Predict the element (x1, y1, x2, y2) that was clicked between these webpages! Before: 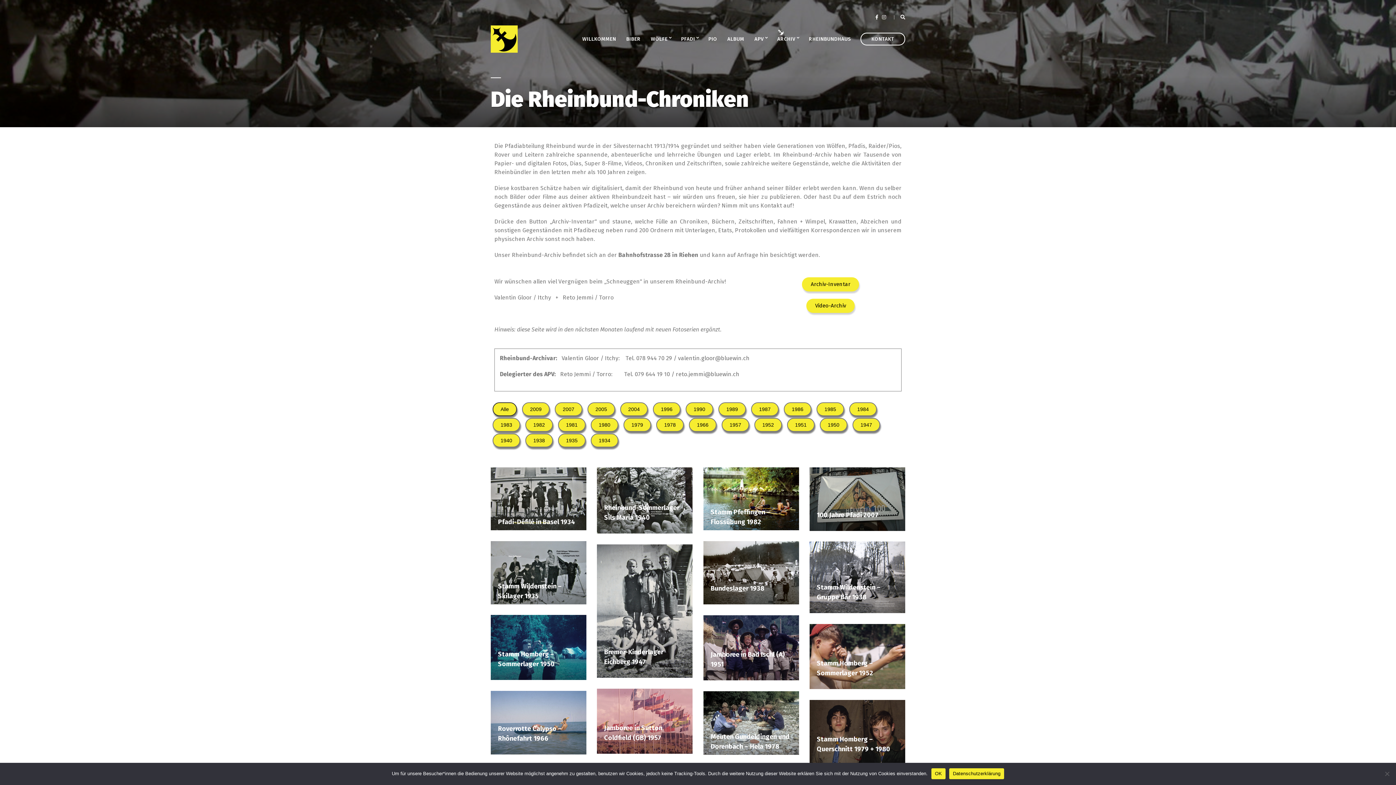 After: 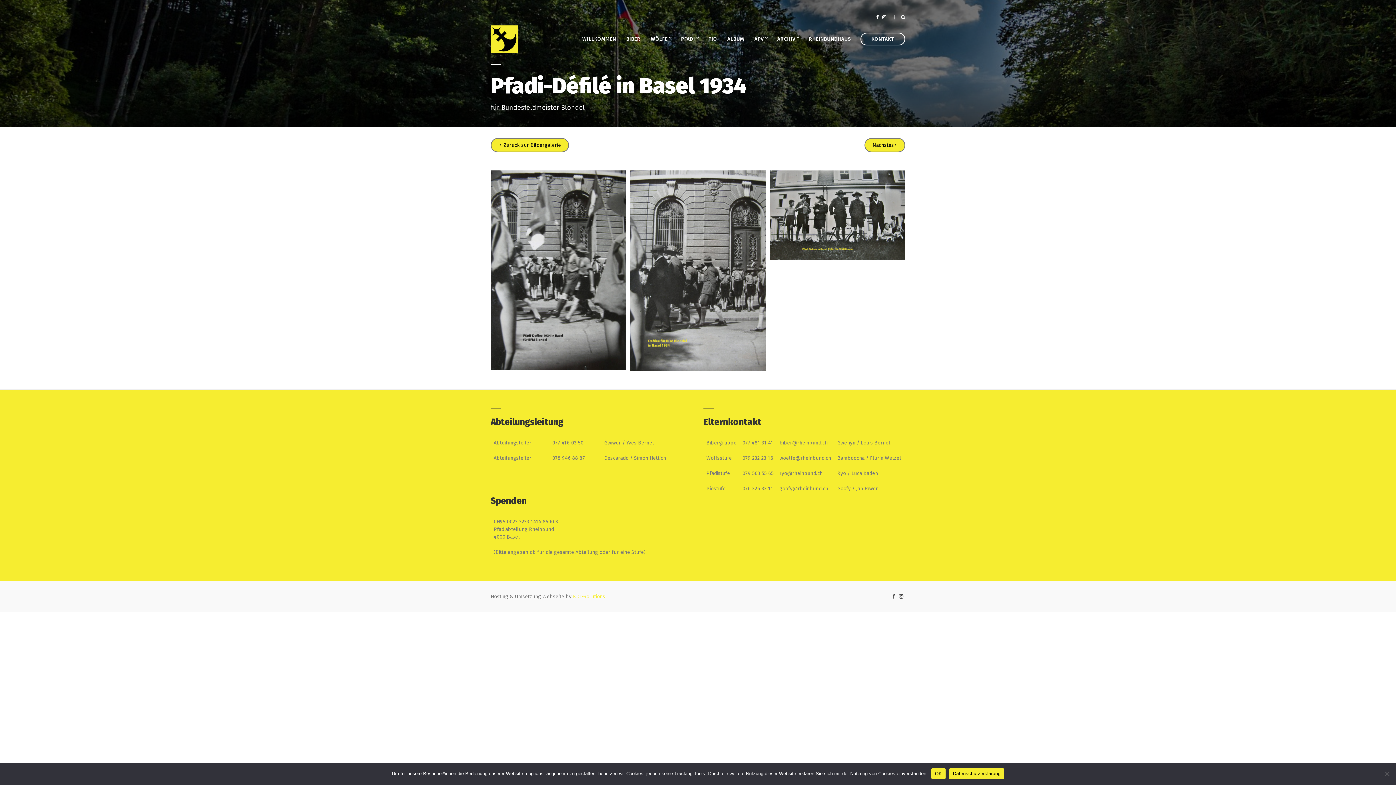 Action: label: Pfadi-Défilé in Basel 1934

für Bundesfeldmeister Blondel bbox: (490, 467, 586, 530)